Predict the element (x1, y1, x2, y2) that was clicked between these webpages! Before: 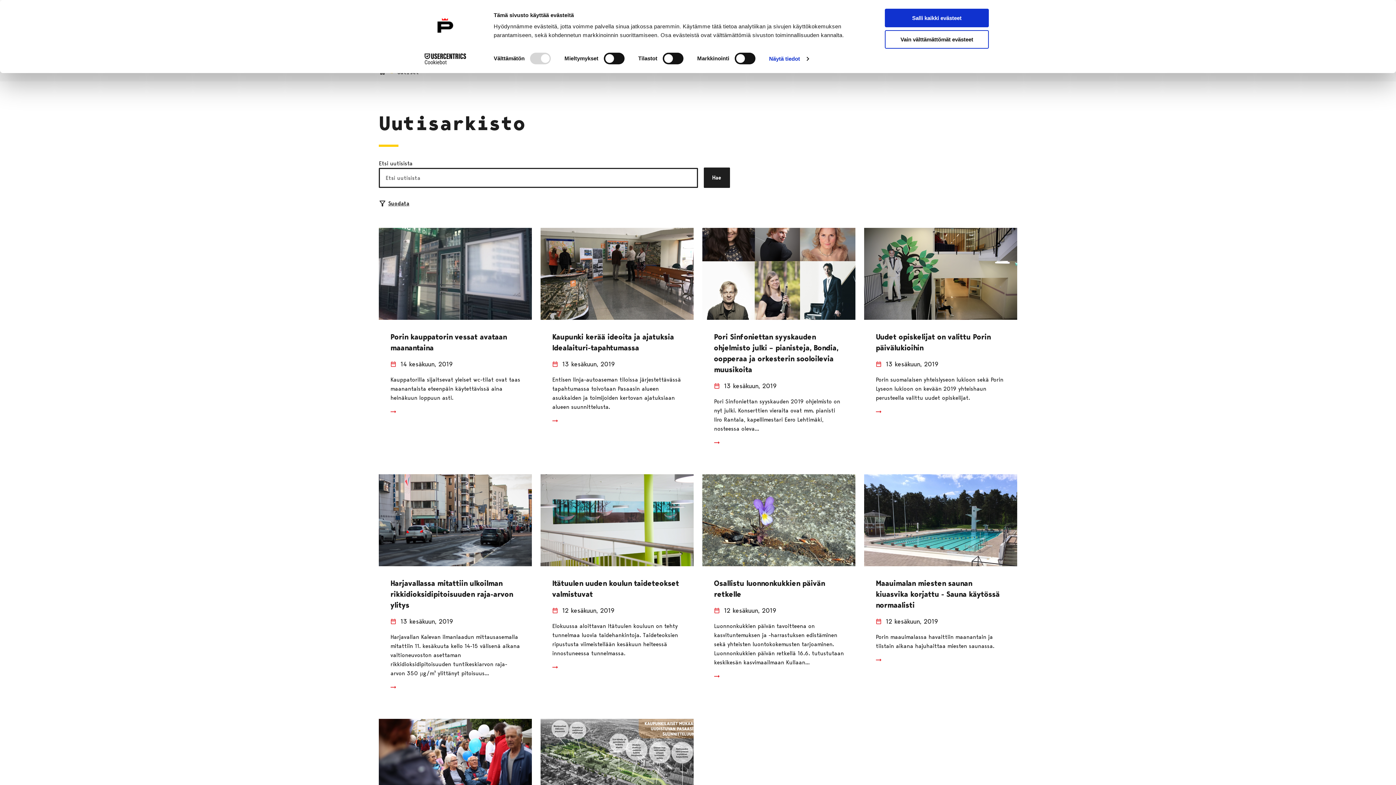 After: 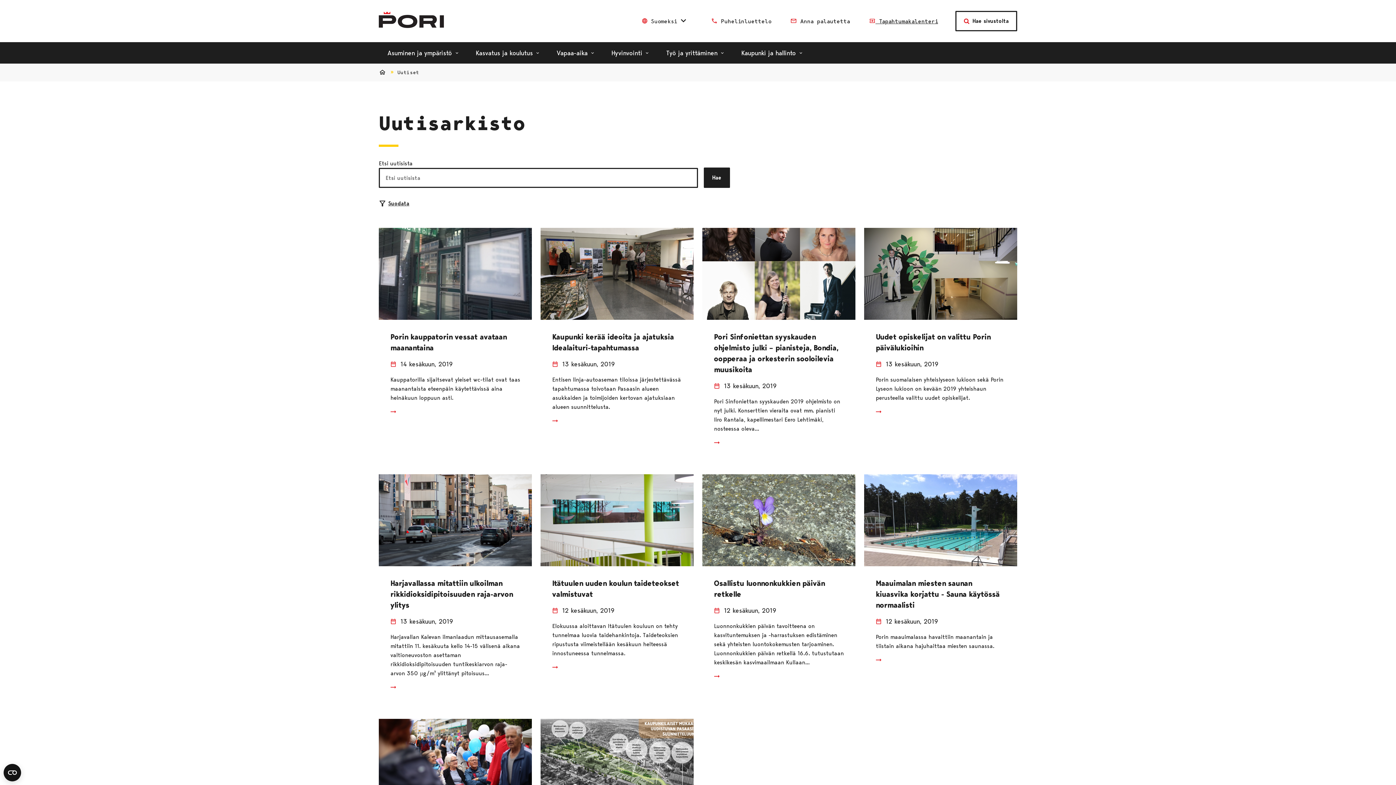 Action: bbox: (885, 8, 989, 27) label: Salli kaikki evästeet